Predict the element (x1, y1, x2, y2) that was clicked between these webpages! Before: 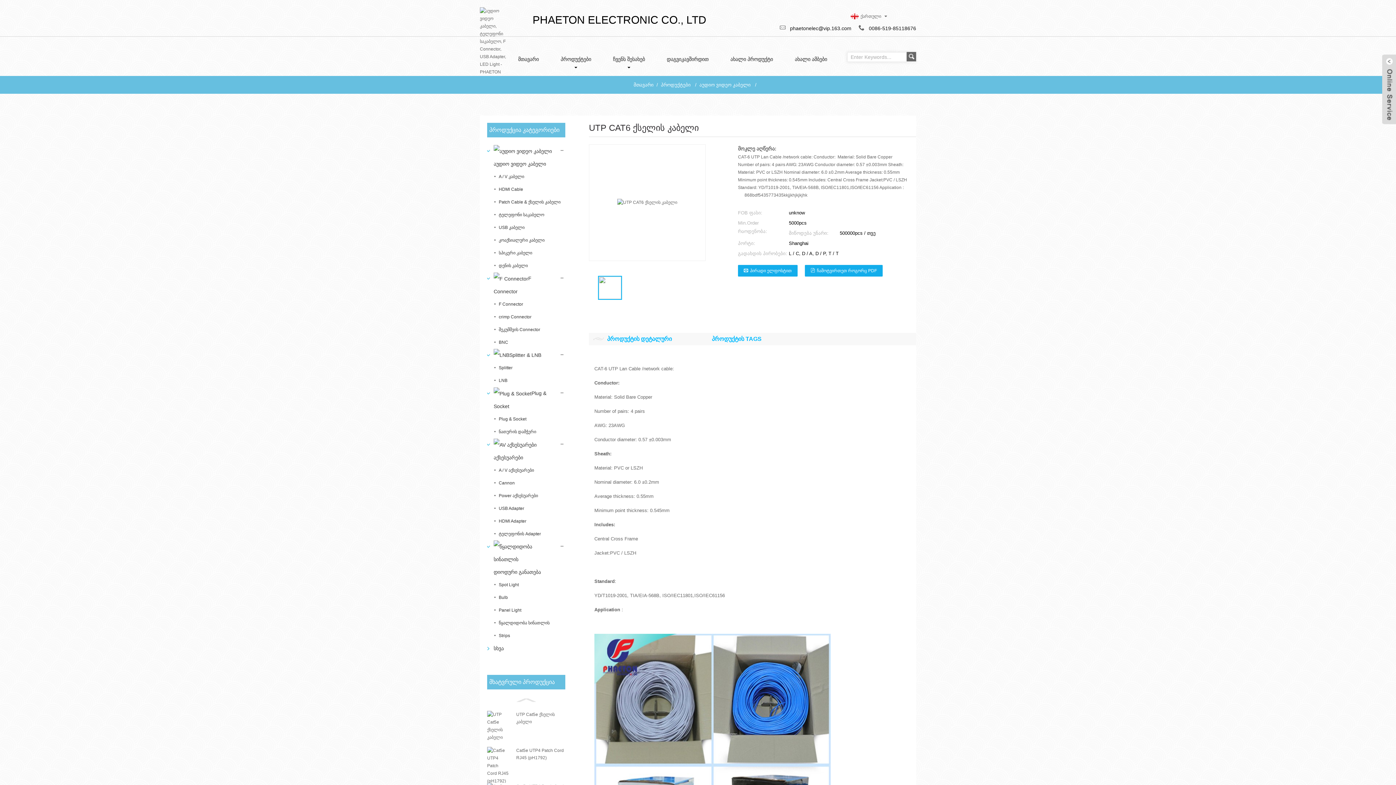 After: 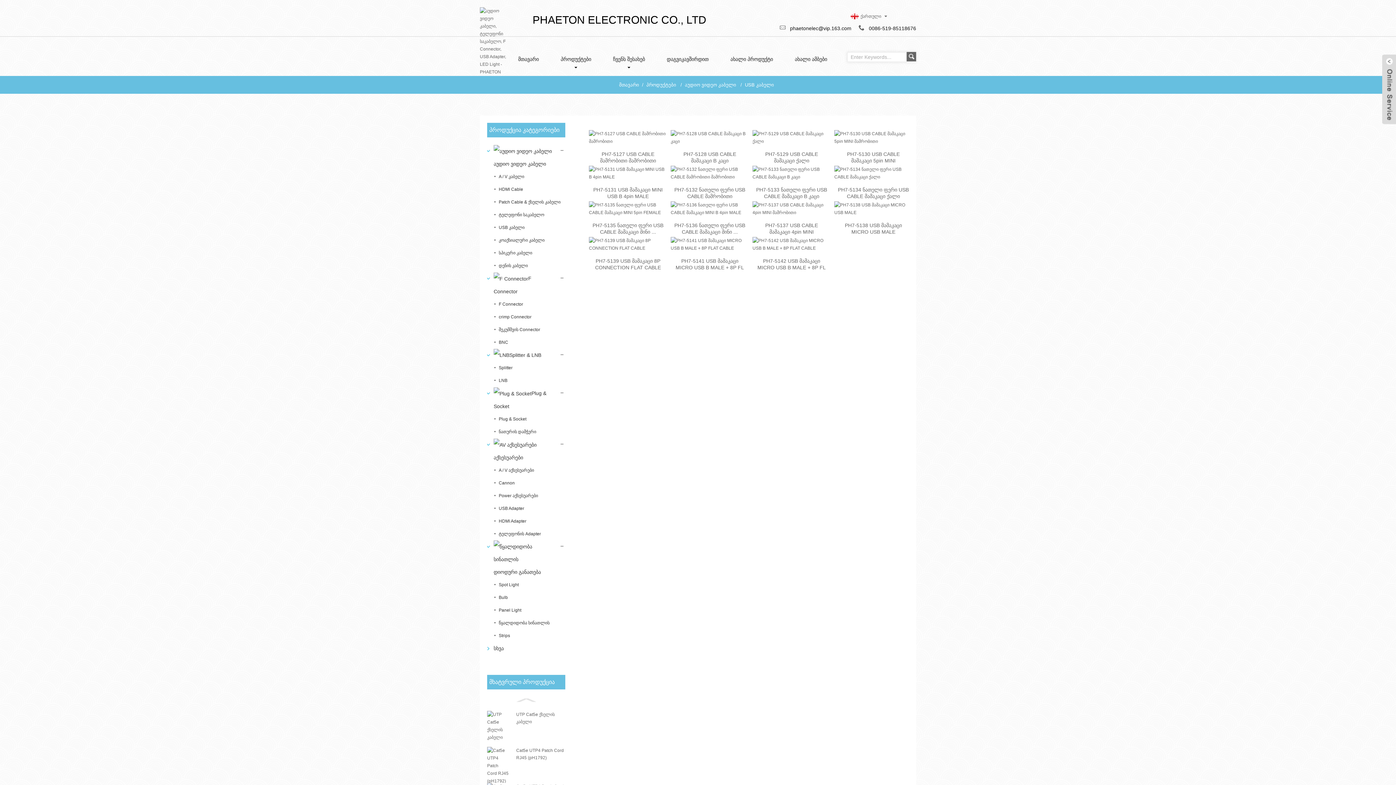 Action: label: USB კაბელი bbox: (494, 221, 524, 234)